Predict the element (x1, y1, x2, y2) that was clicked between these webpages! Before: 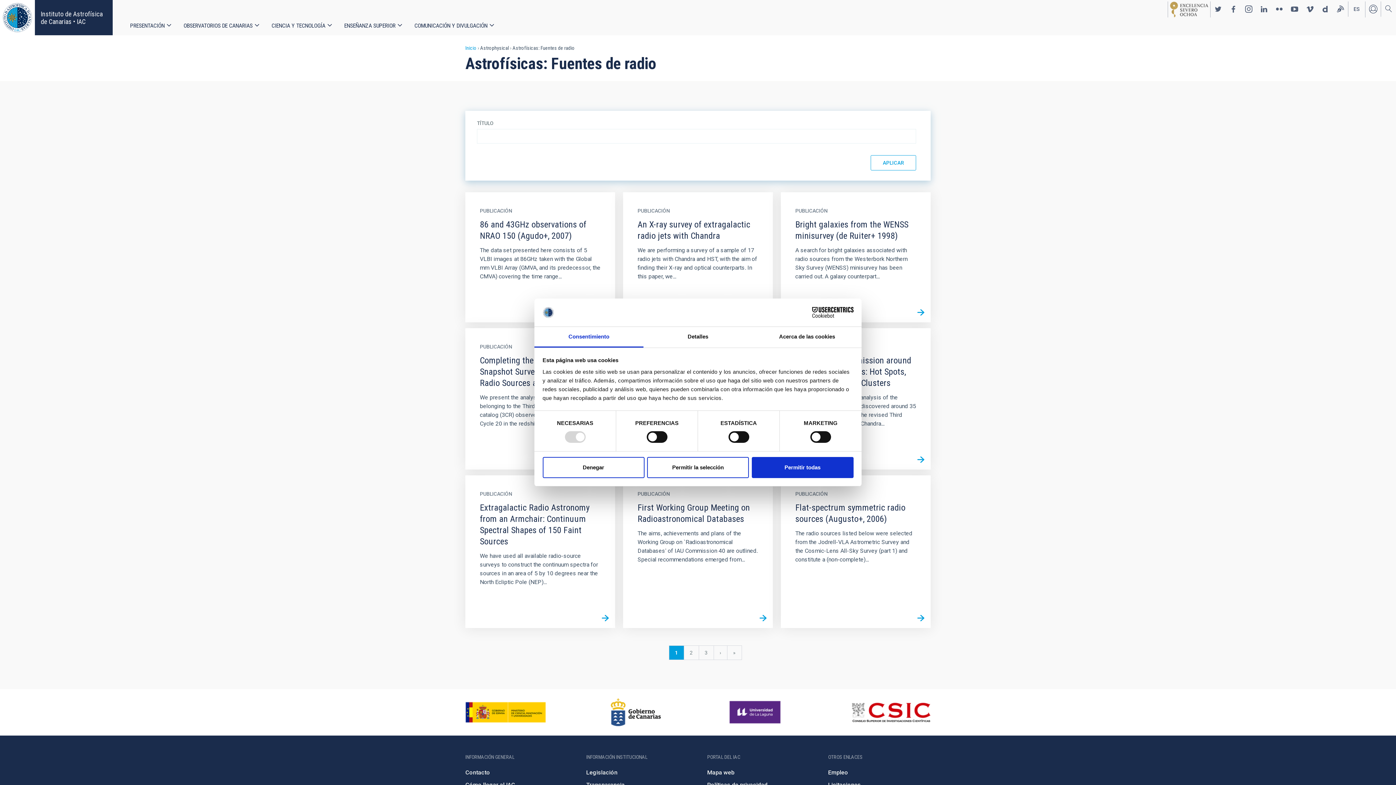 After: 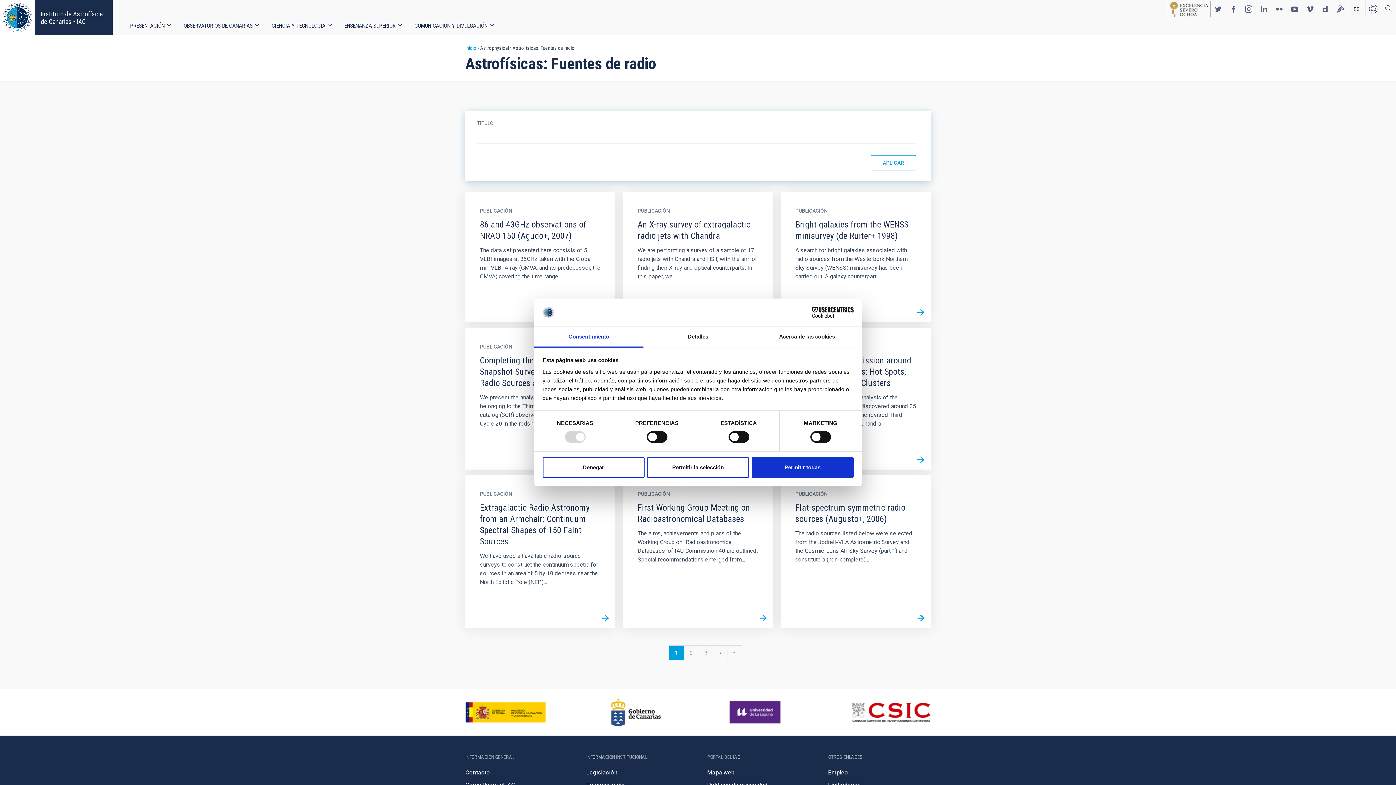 Action: bbox: (725, 698, 787, 727) label: https://www.ull.es